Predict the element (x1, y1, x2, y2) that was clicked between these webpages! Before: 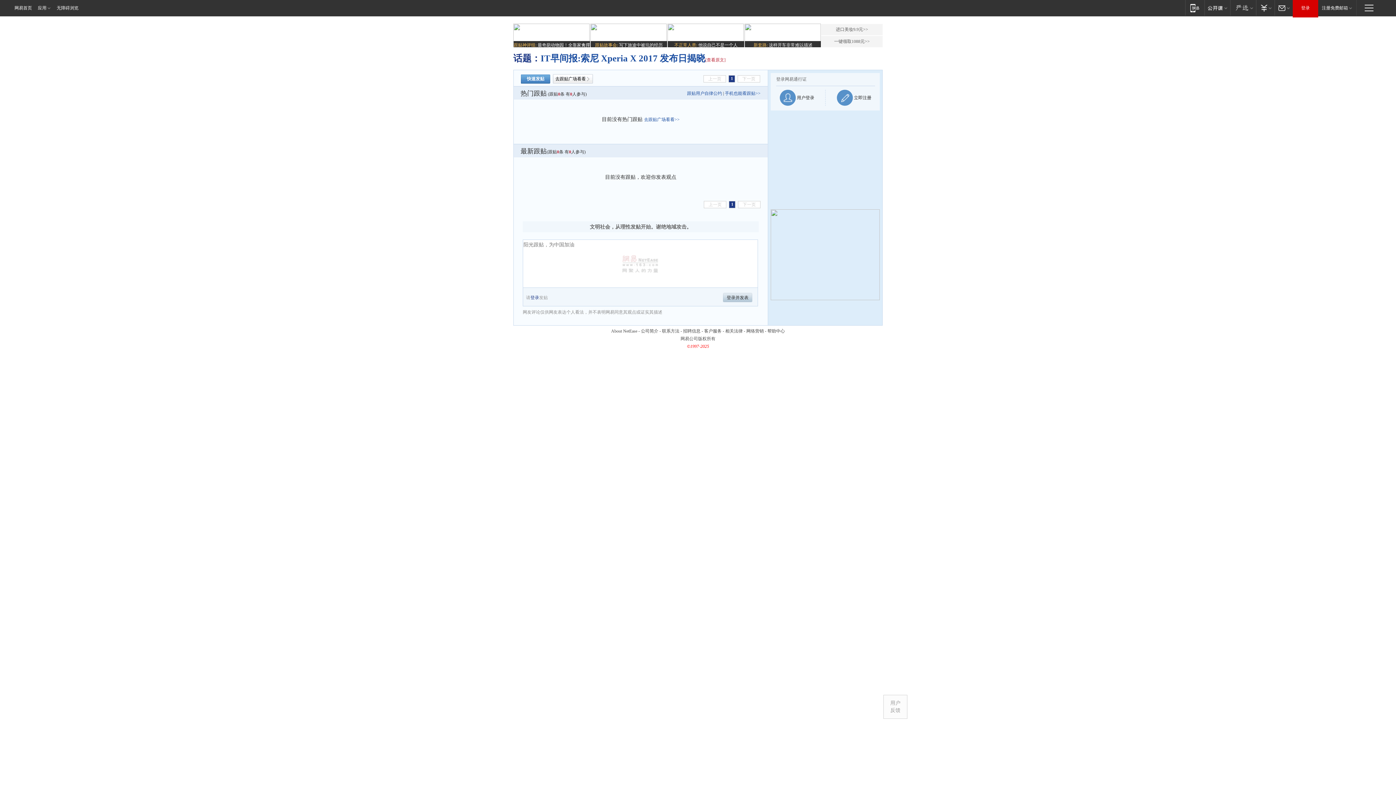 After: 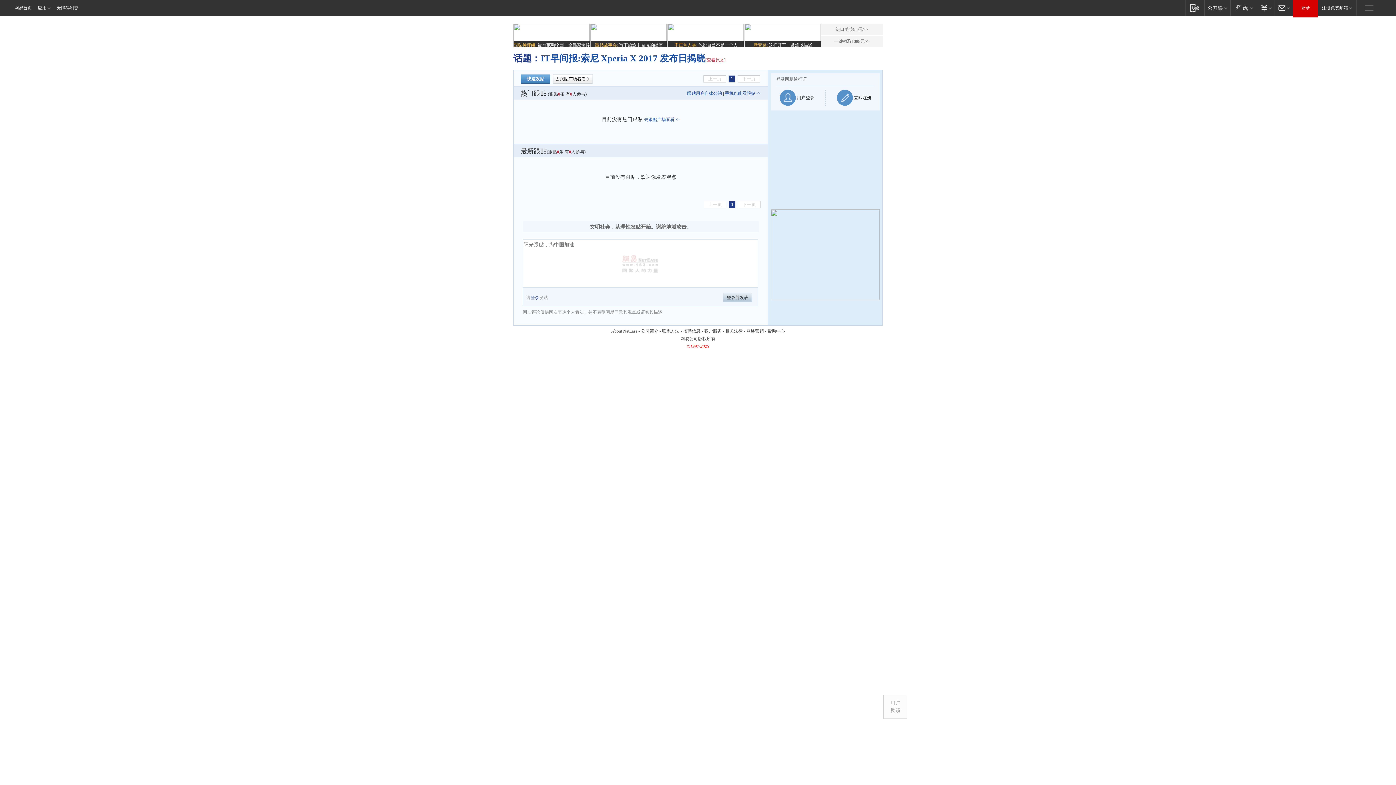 Action: label: [查看原文] bbox: (705, 57, 725, 62)